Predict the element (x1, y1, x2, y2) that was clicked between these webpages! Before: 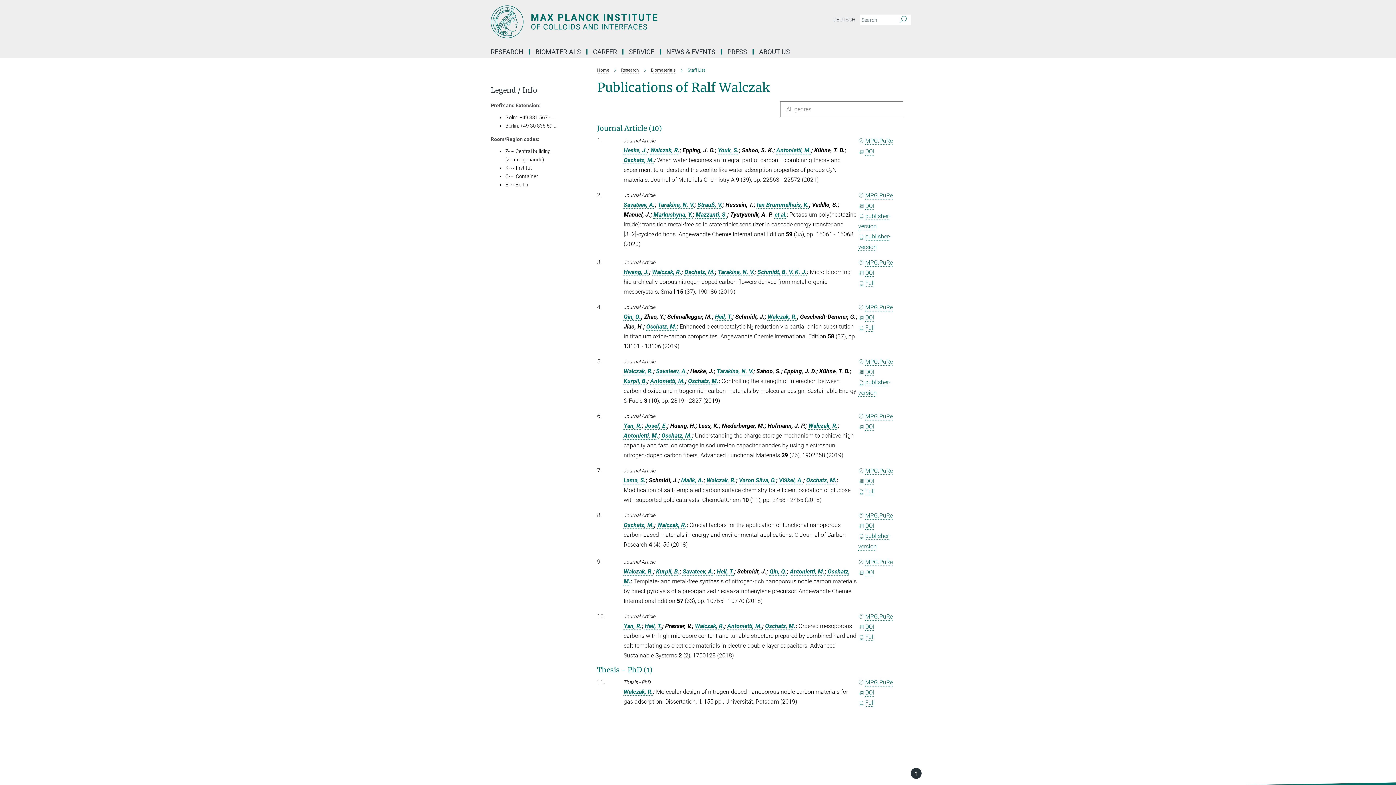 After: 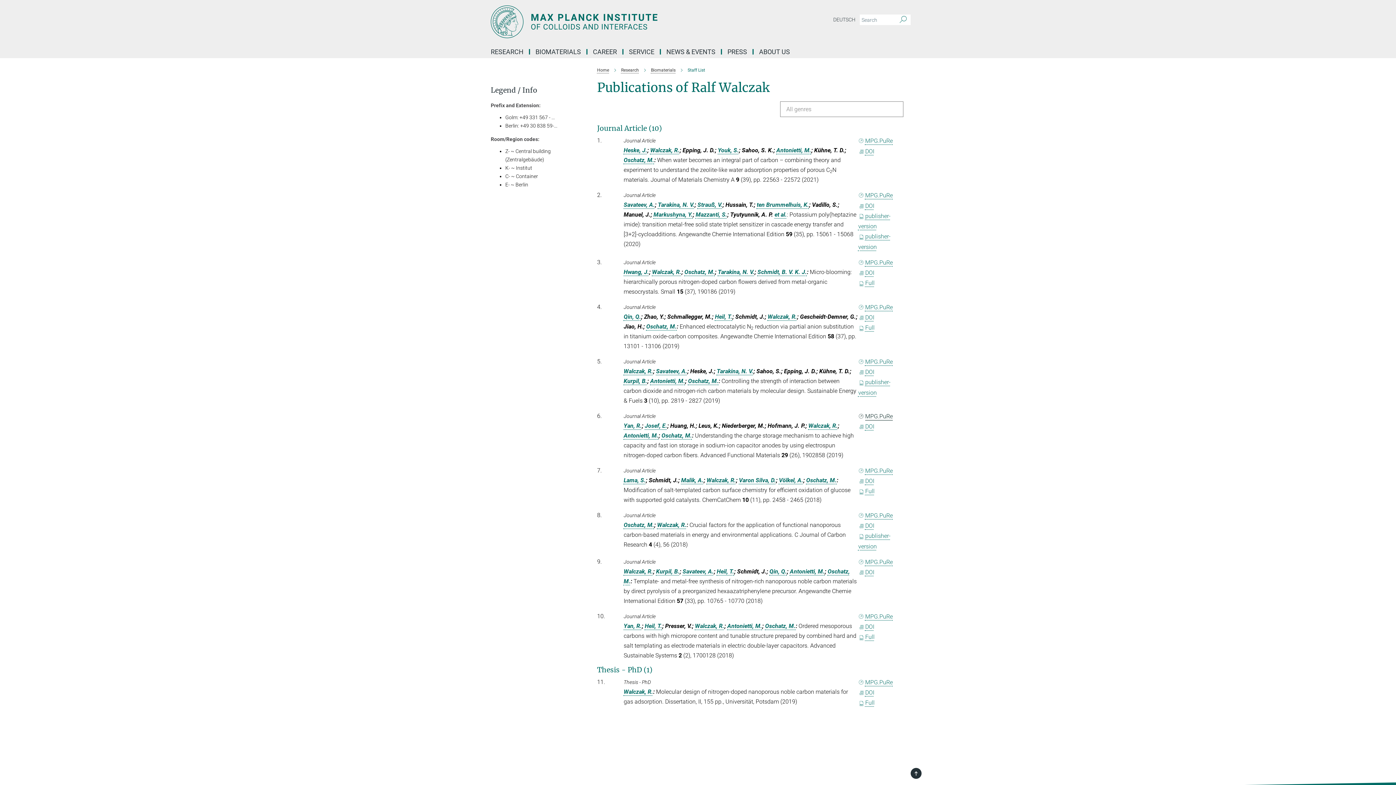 Action: bbox: (858, 413, 893, 419) label: MPG.PuRe